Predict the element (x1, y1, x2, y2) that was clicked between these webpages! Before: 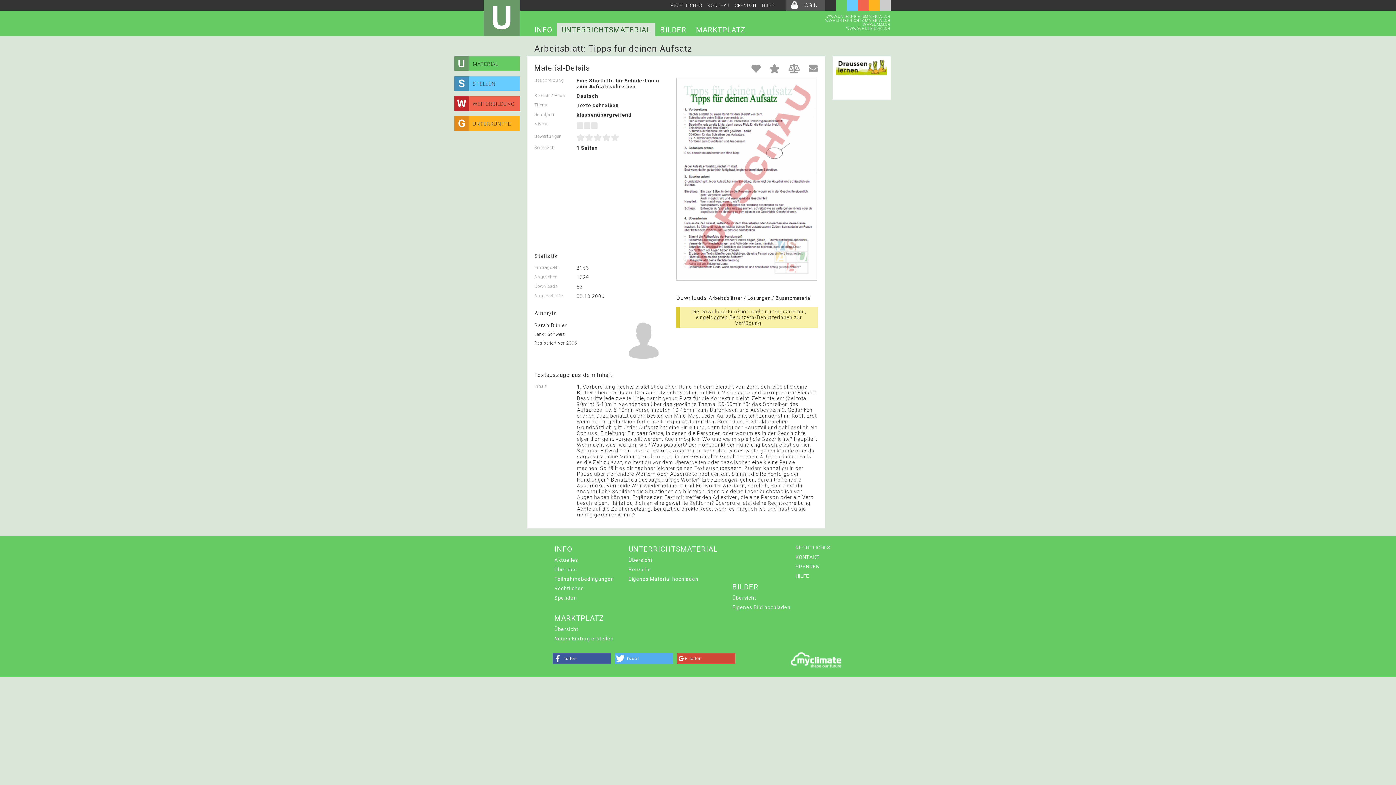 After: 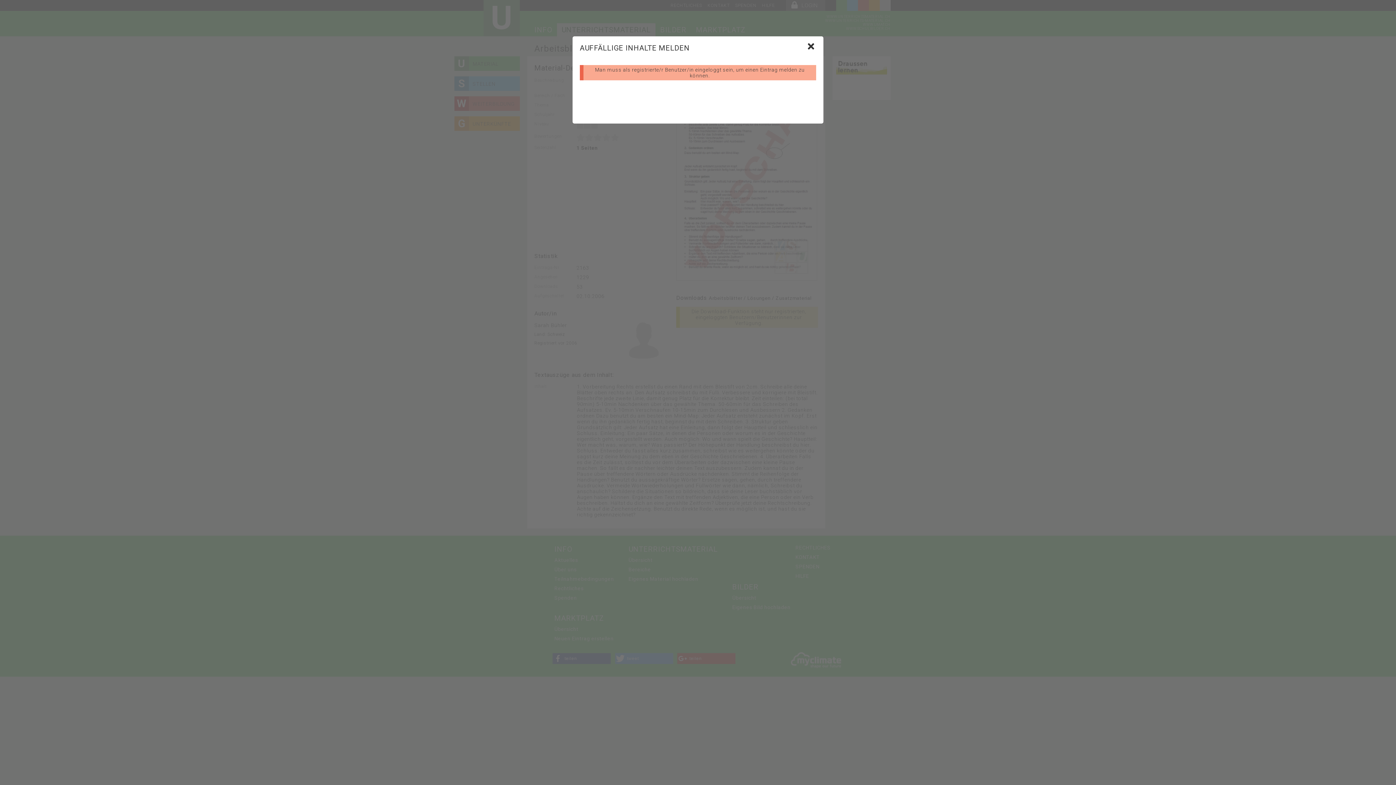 Action: bbox: (788, 63, 800, 74)